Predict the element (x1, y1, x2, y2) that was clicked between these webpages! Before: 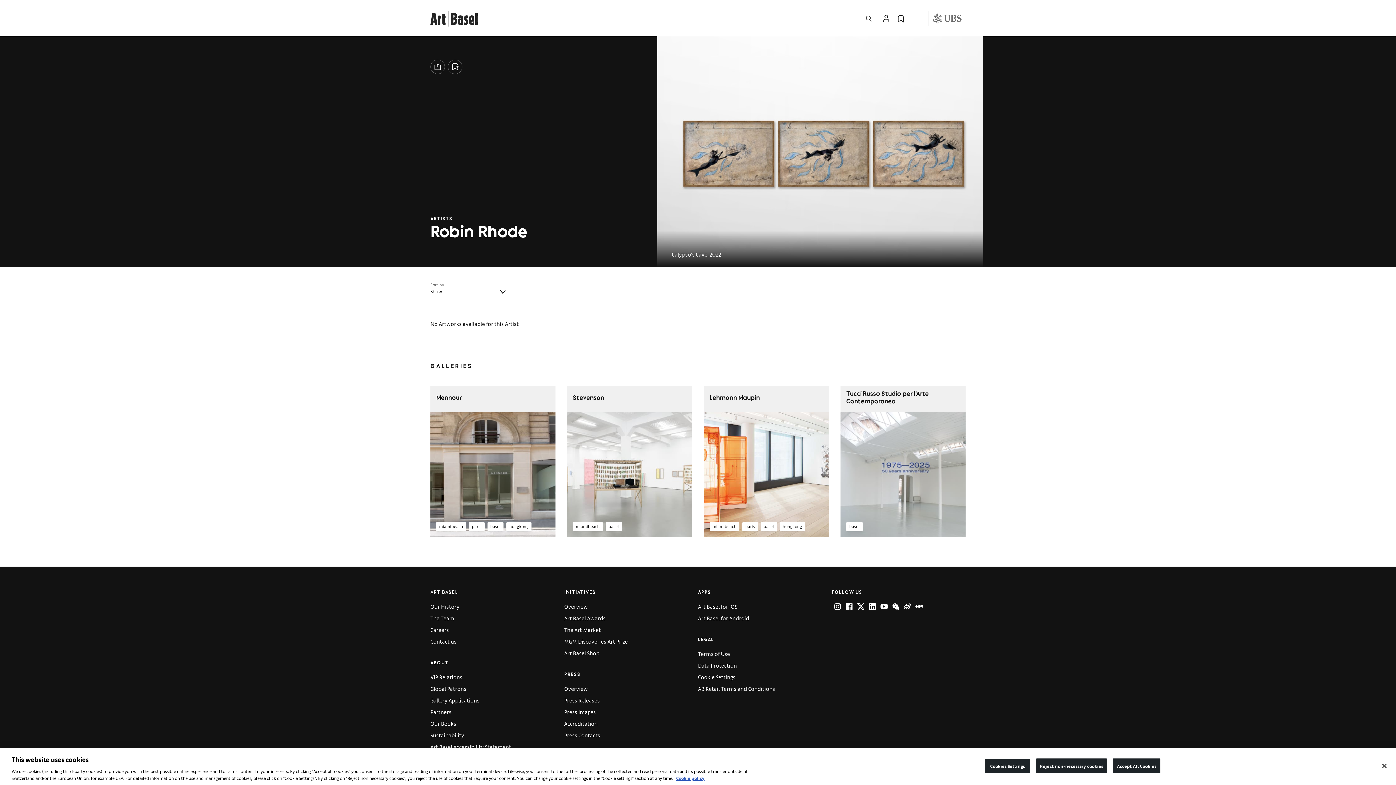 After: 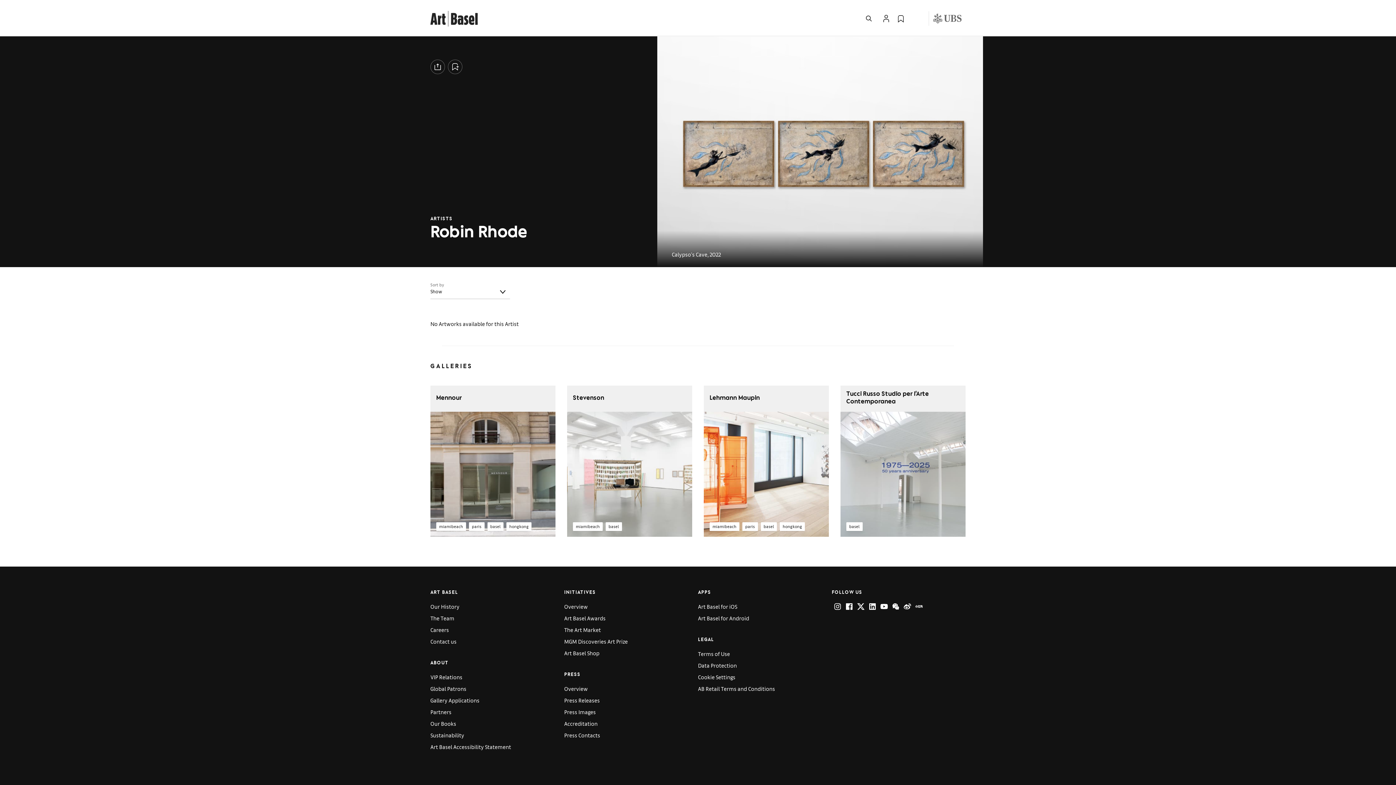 Action: label: Close bbox: (1376, 763, 1392, 779)